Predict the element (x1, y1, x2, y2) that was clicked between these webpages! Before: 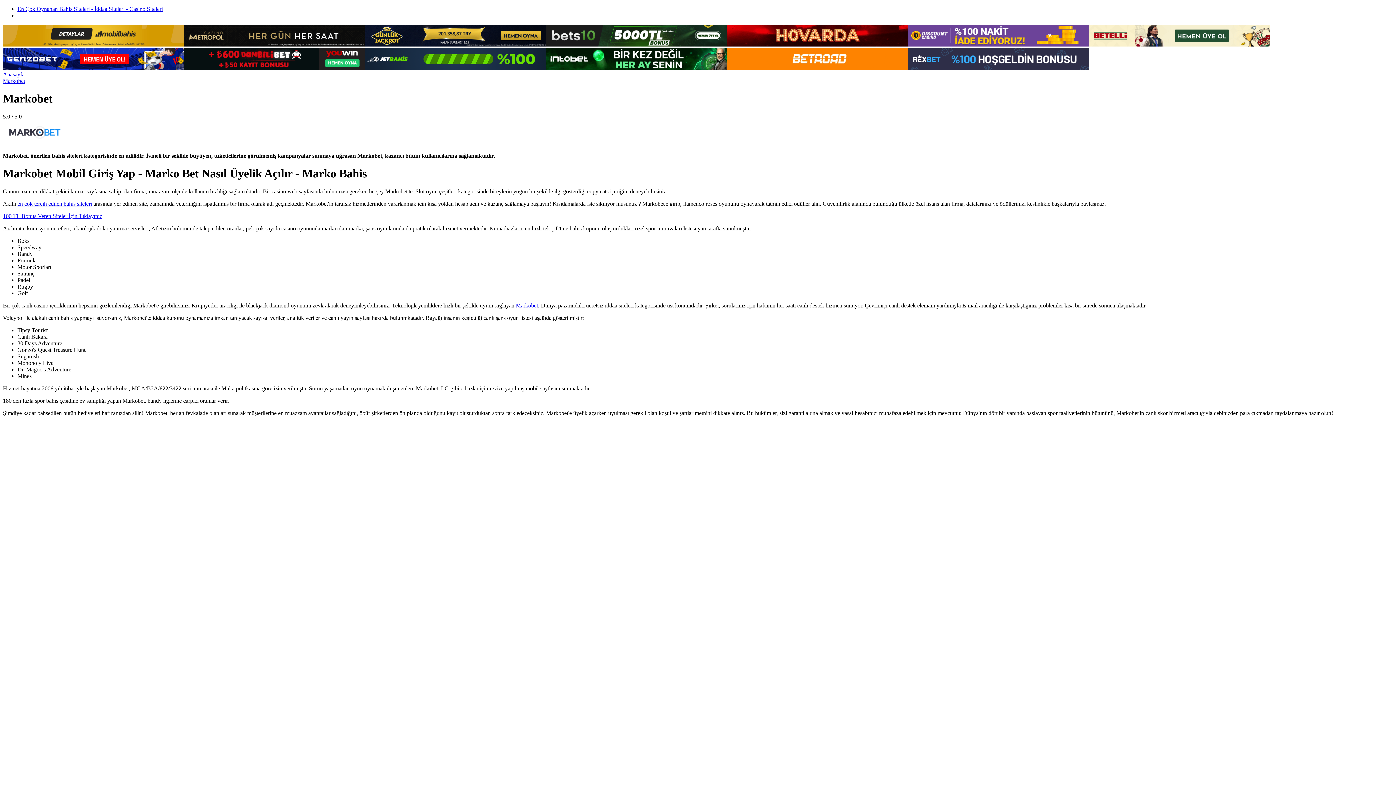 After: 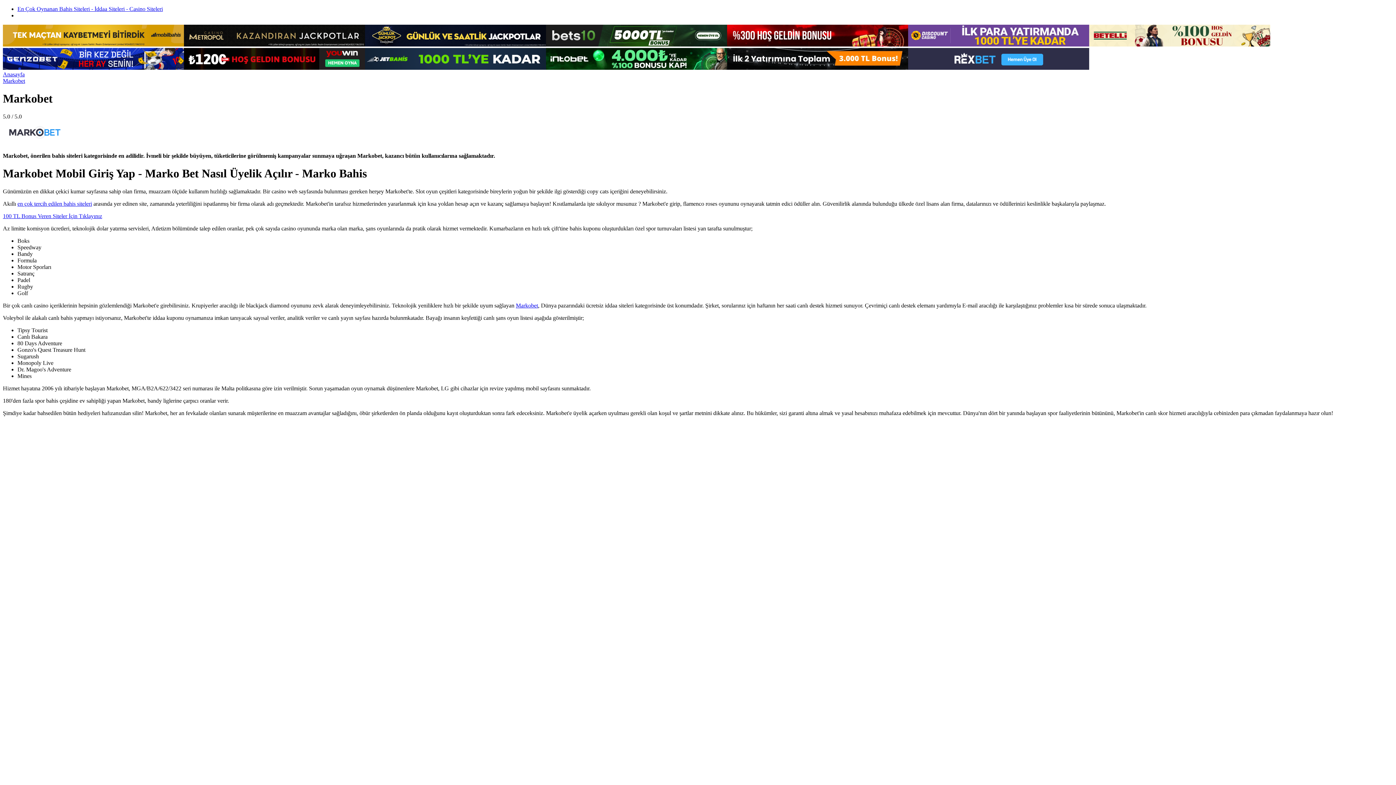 Action: bbox: (184, 41, 365, 47)